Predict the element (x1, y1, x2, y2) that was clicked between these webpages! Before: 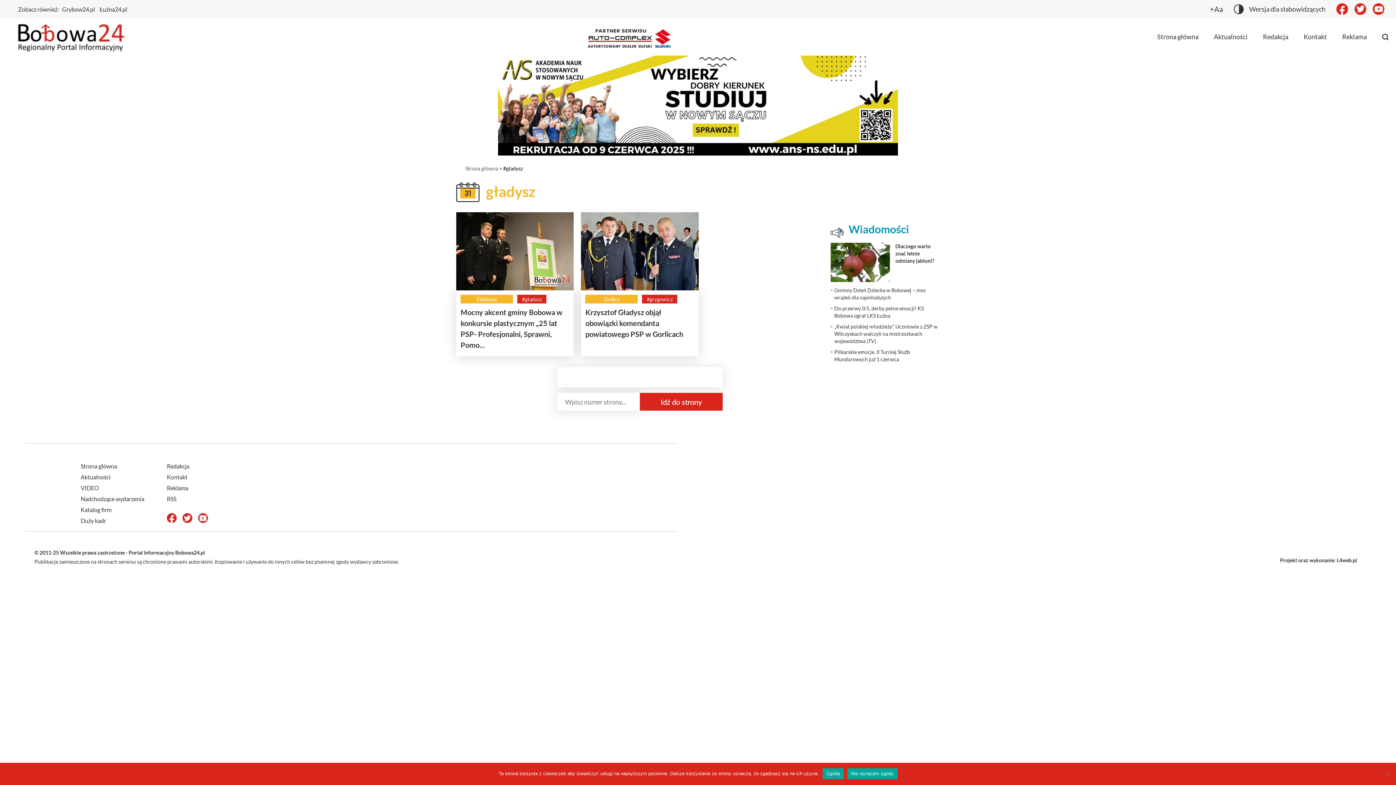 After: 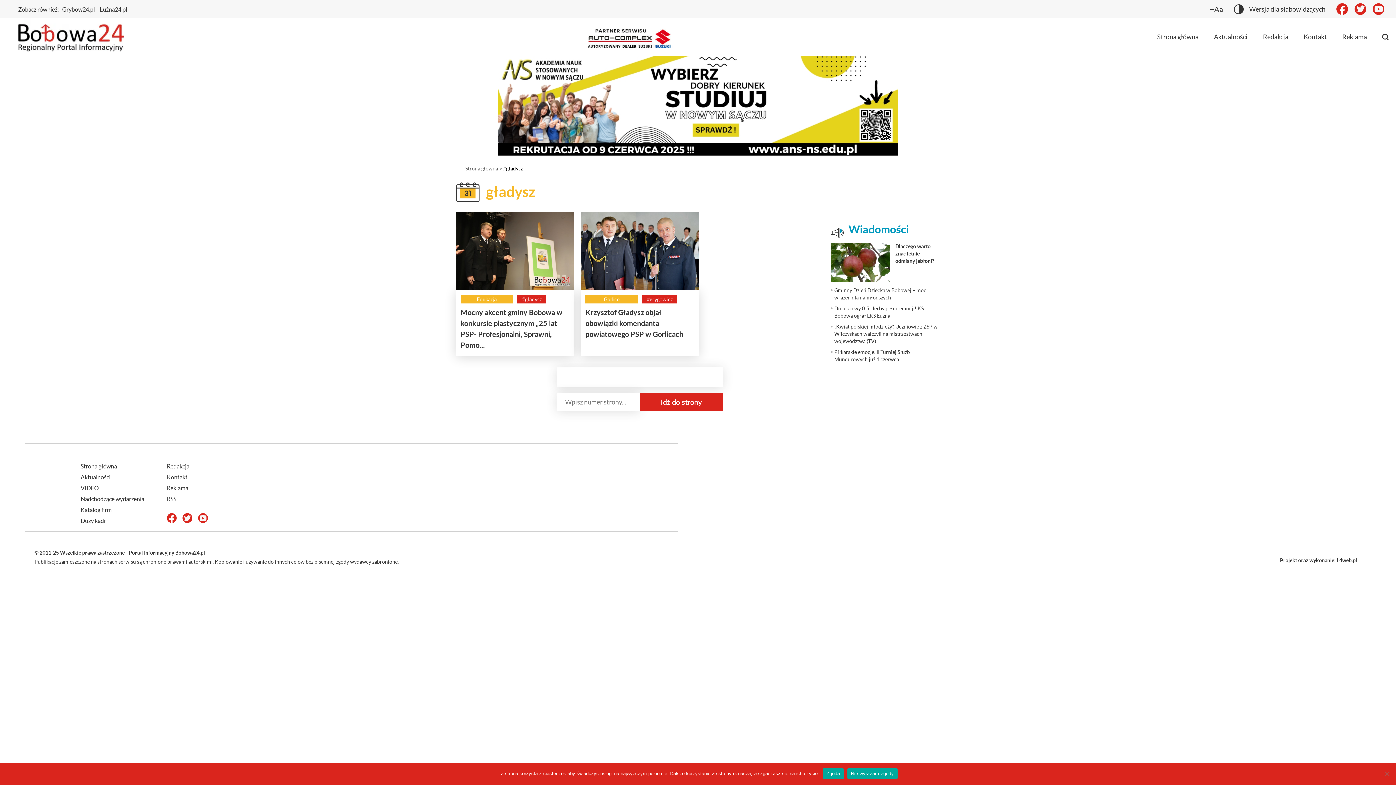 Action: label: #gładysz bbox: (517, 294, 546, 303)